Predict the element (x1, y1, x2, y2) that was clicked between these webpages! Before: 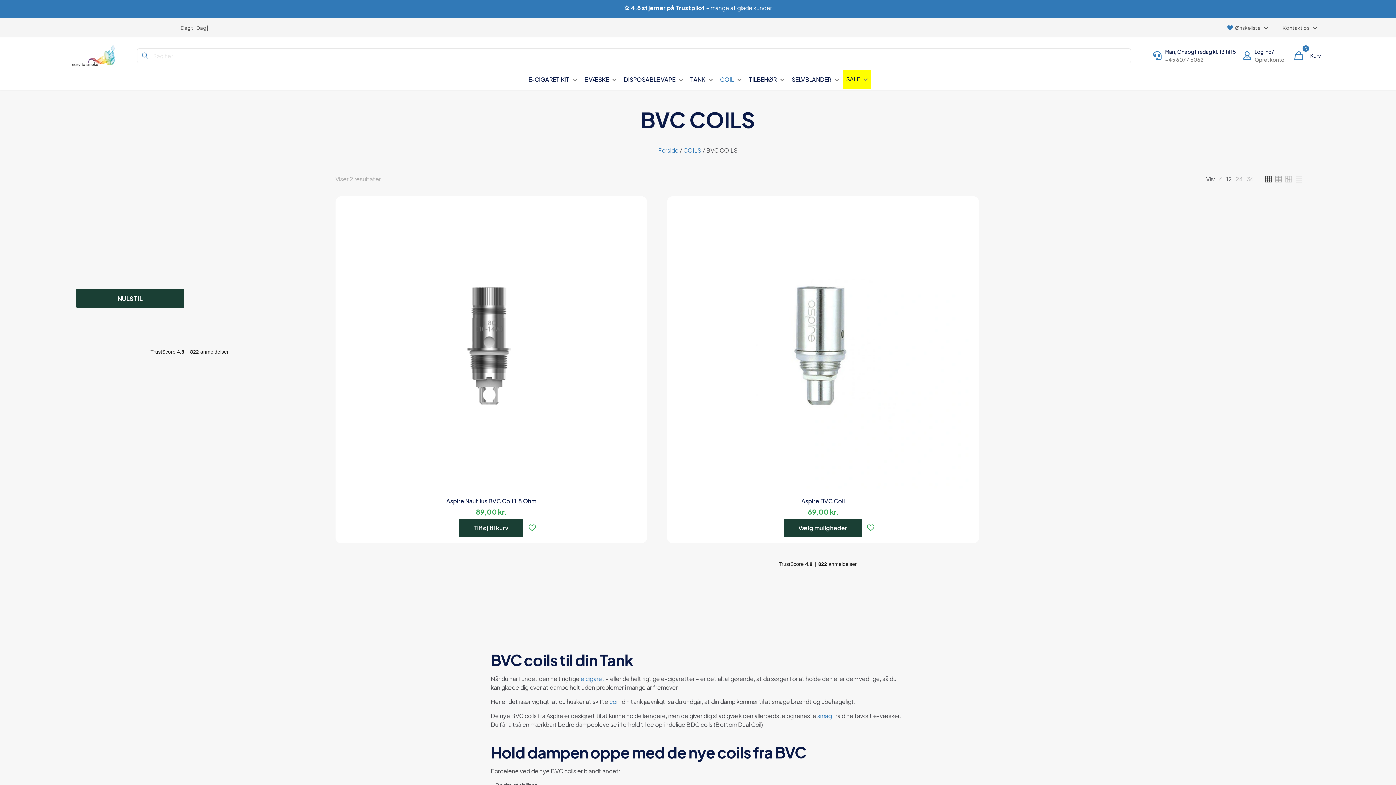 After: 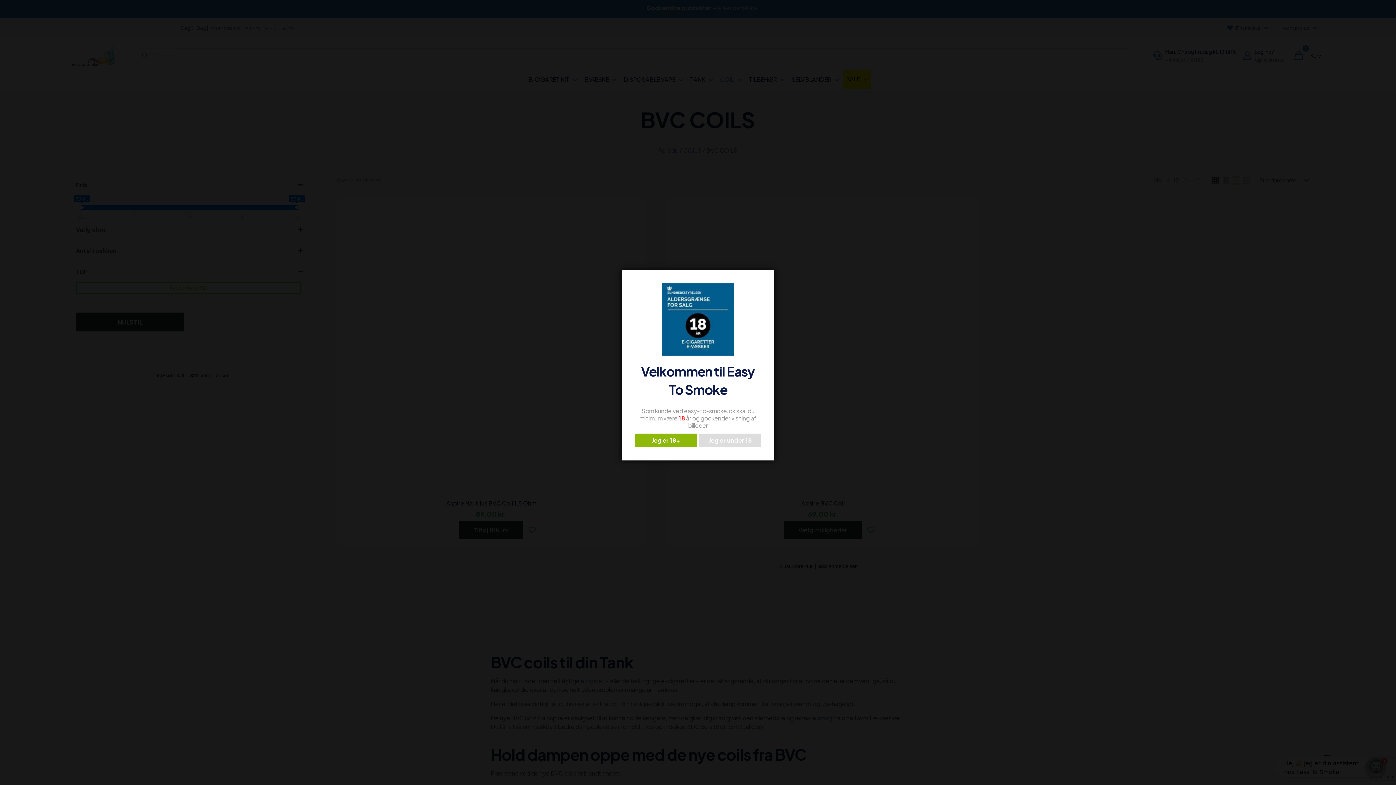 Action: bbox: (1284, 175, 1292, 183)